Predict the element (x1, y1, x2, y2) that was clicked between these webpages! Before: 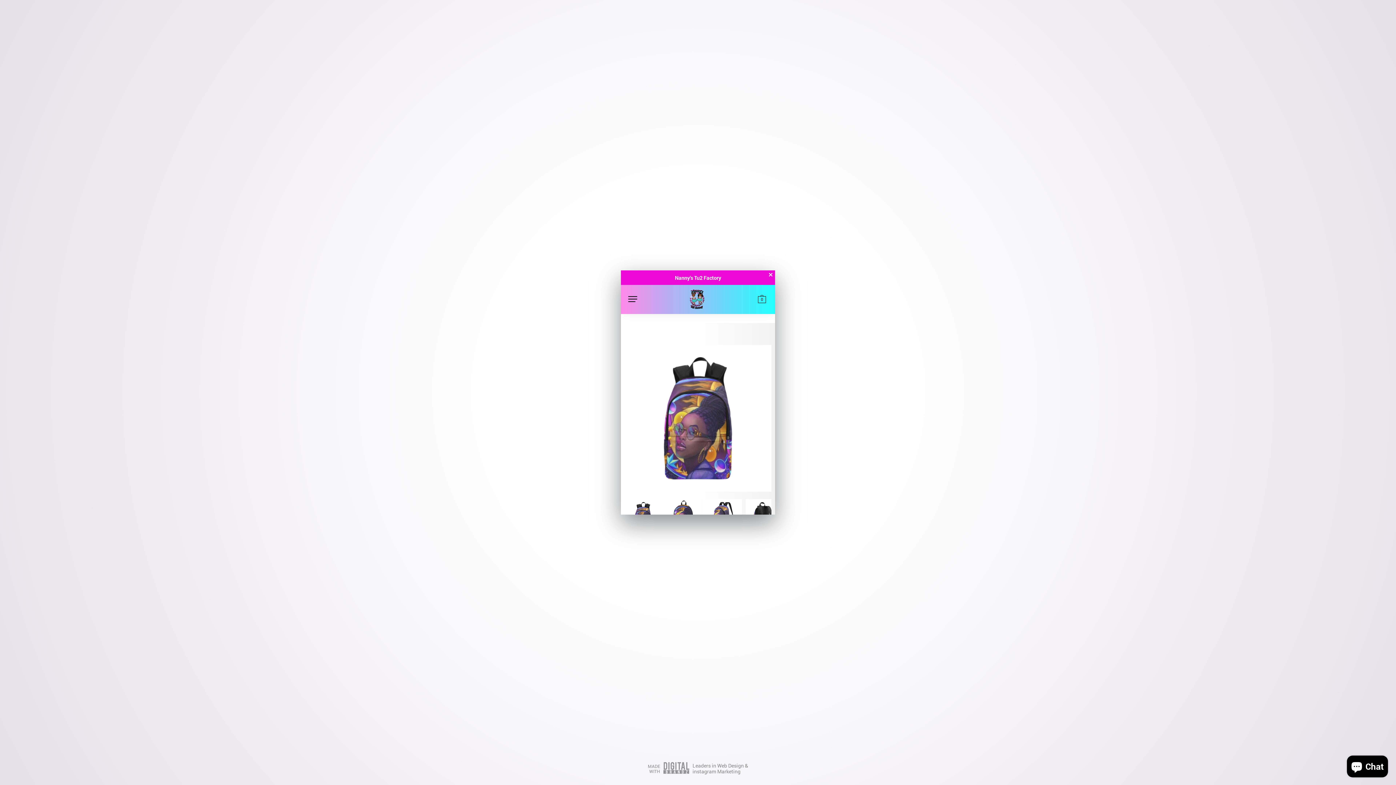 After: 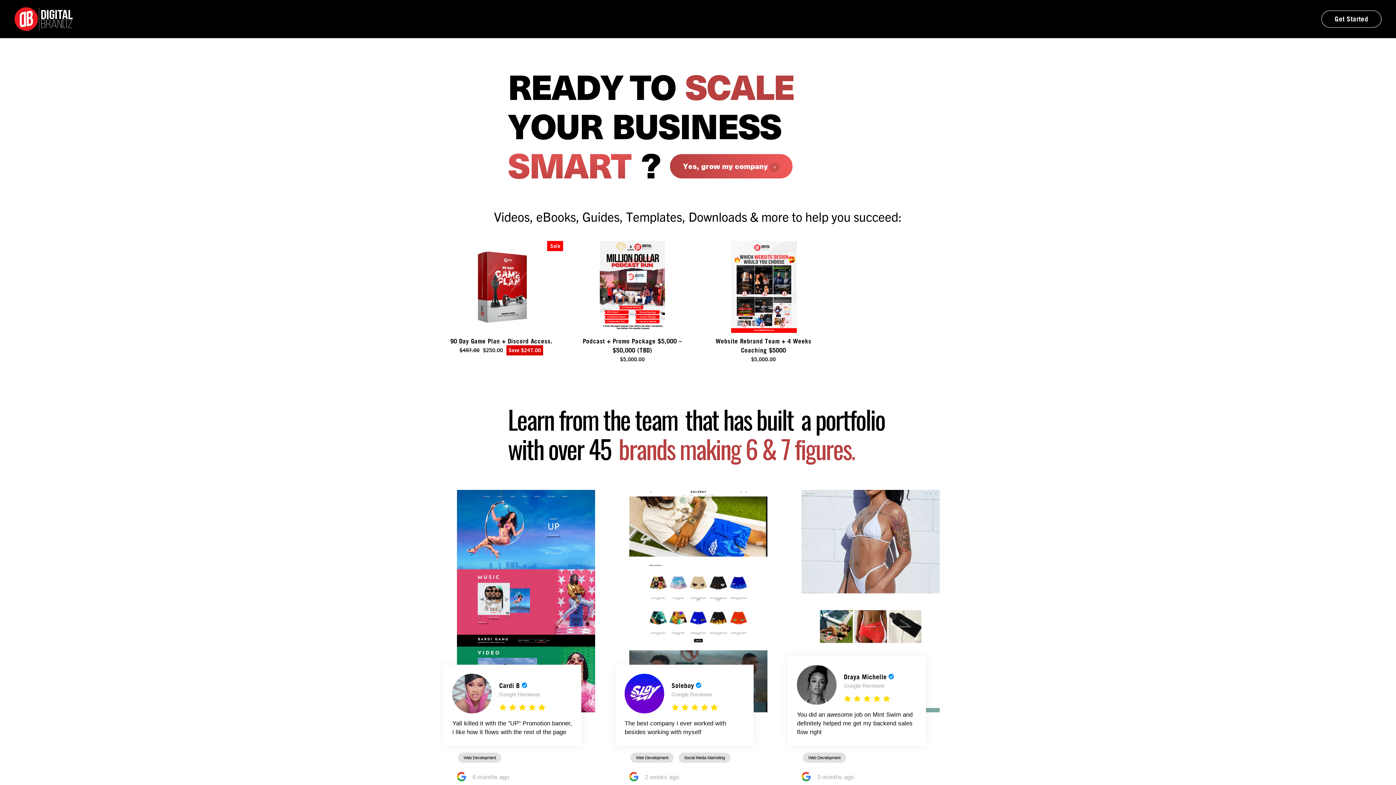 Action: label: MADE
WITH
Leaders in Web Design &
instagram Marketing bbox: (5, 762, 1391, 775)